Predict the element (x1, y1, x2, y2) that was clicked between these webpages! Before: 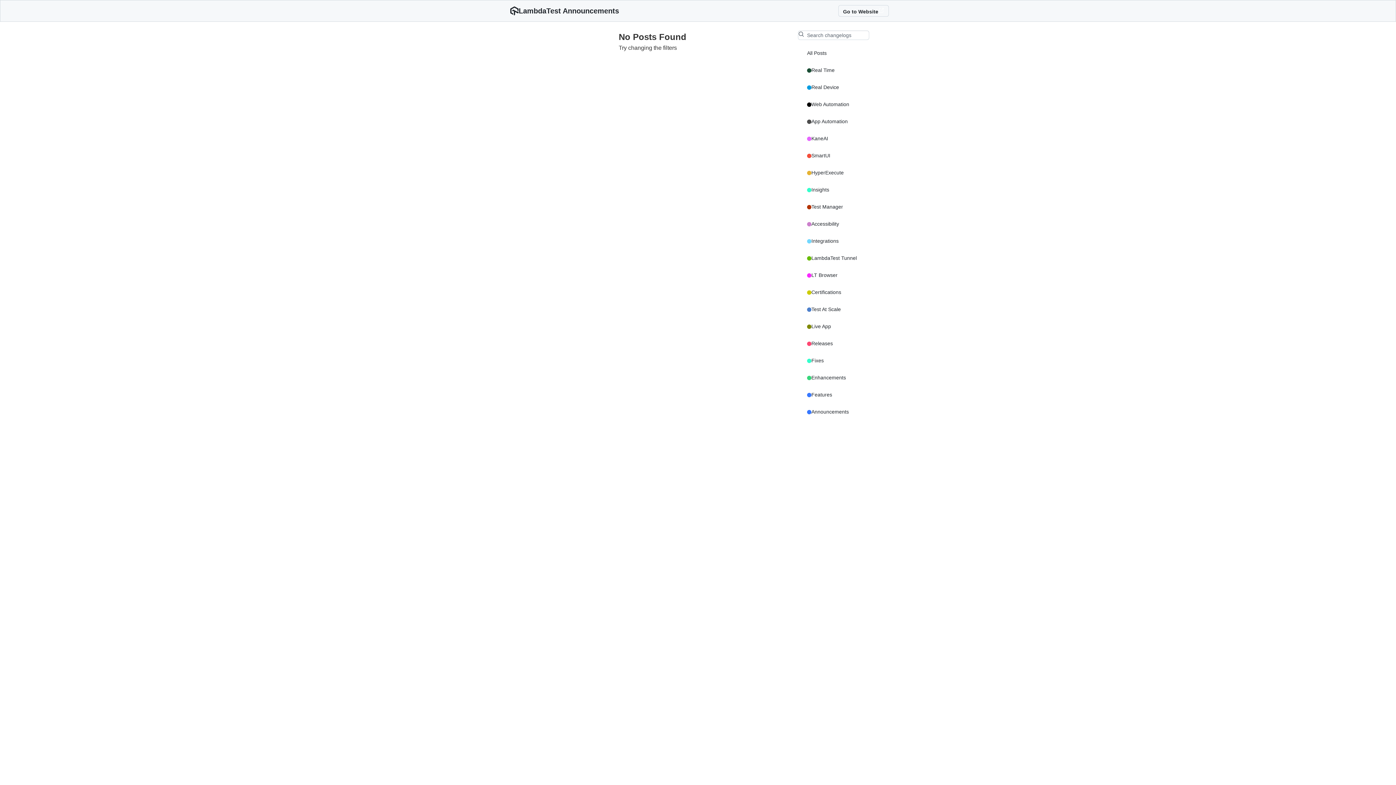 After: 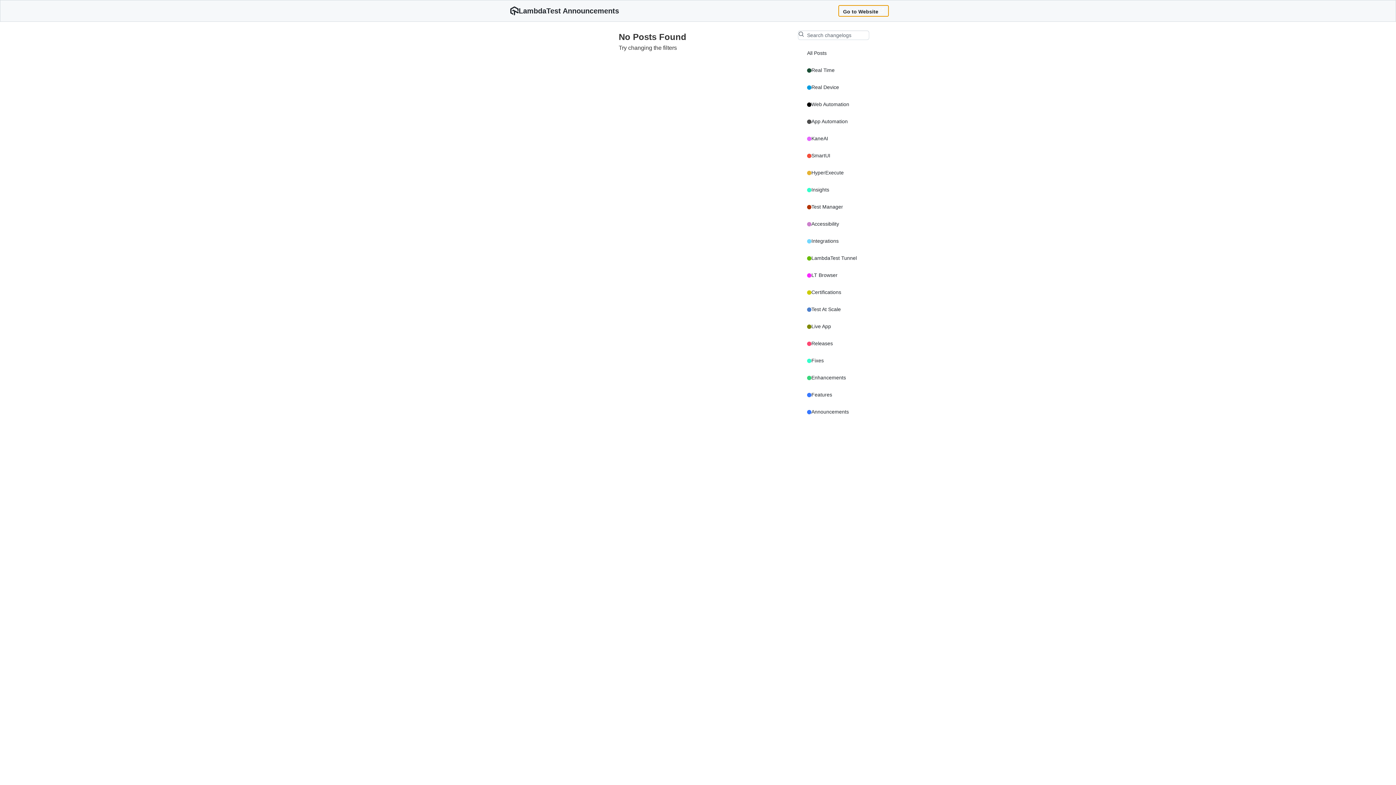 Action: label: Go to Website bbox: (838, 5, 889, 16)